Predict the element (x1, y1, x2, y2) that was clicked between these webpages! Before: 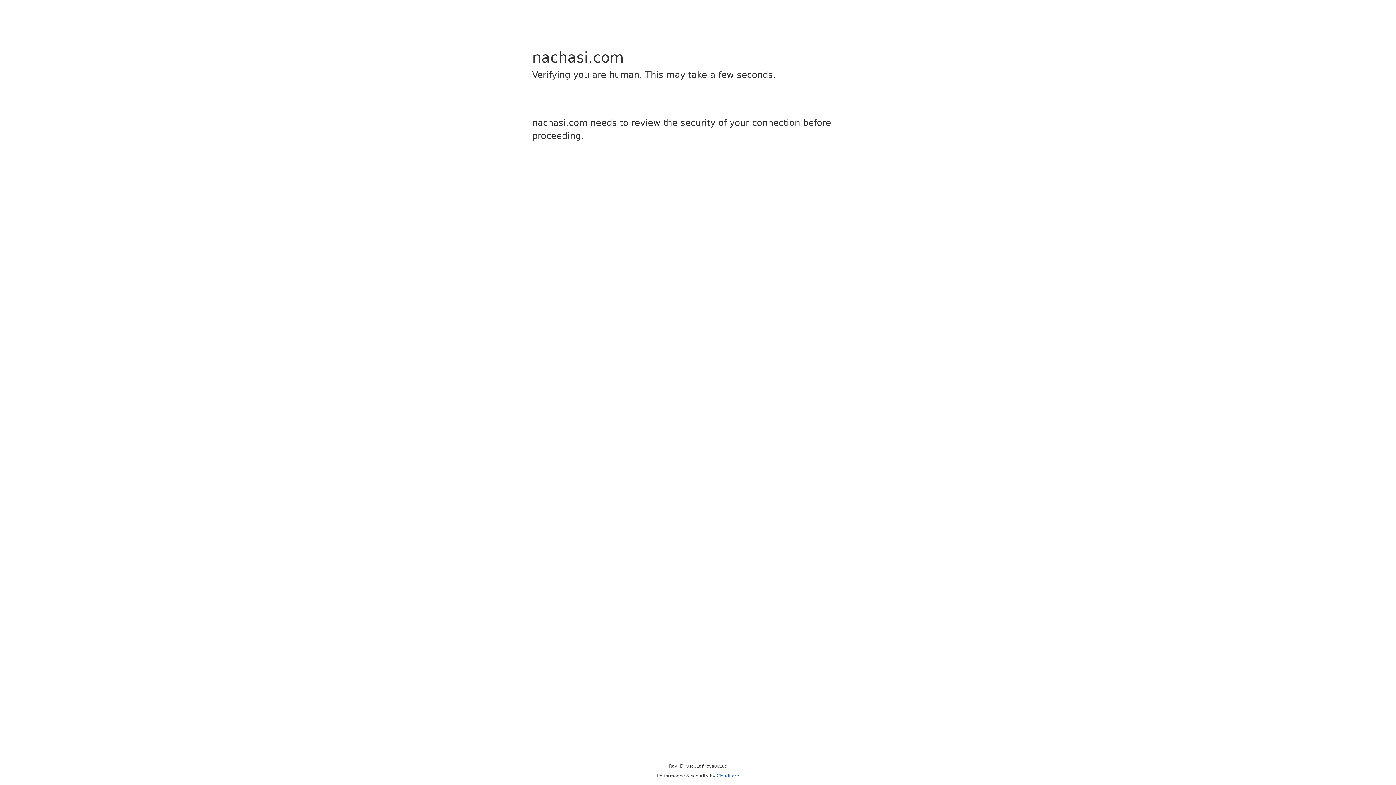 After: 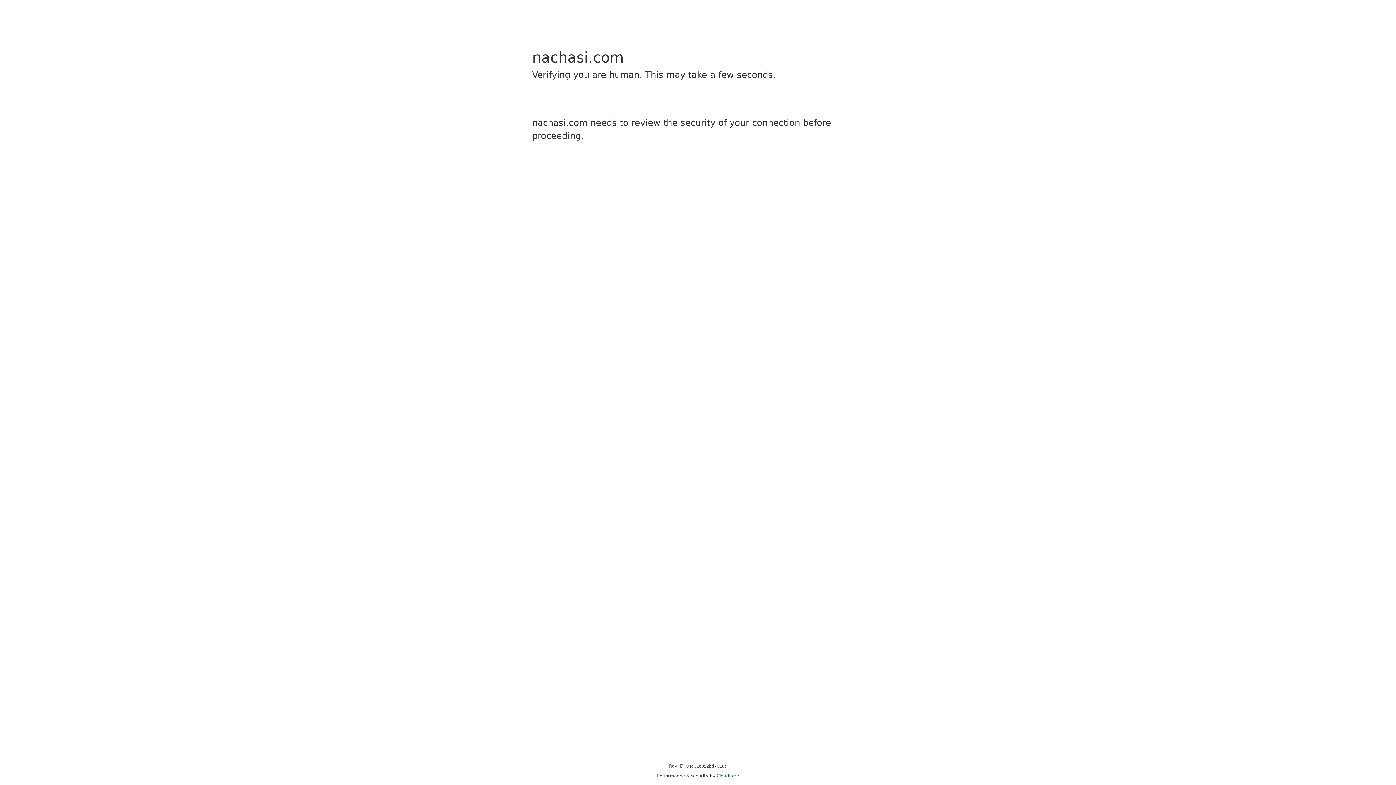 Action: label: Cloudflare bbox: (716, 773, 739, 778)